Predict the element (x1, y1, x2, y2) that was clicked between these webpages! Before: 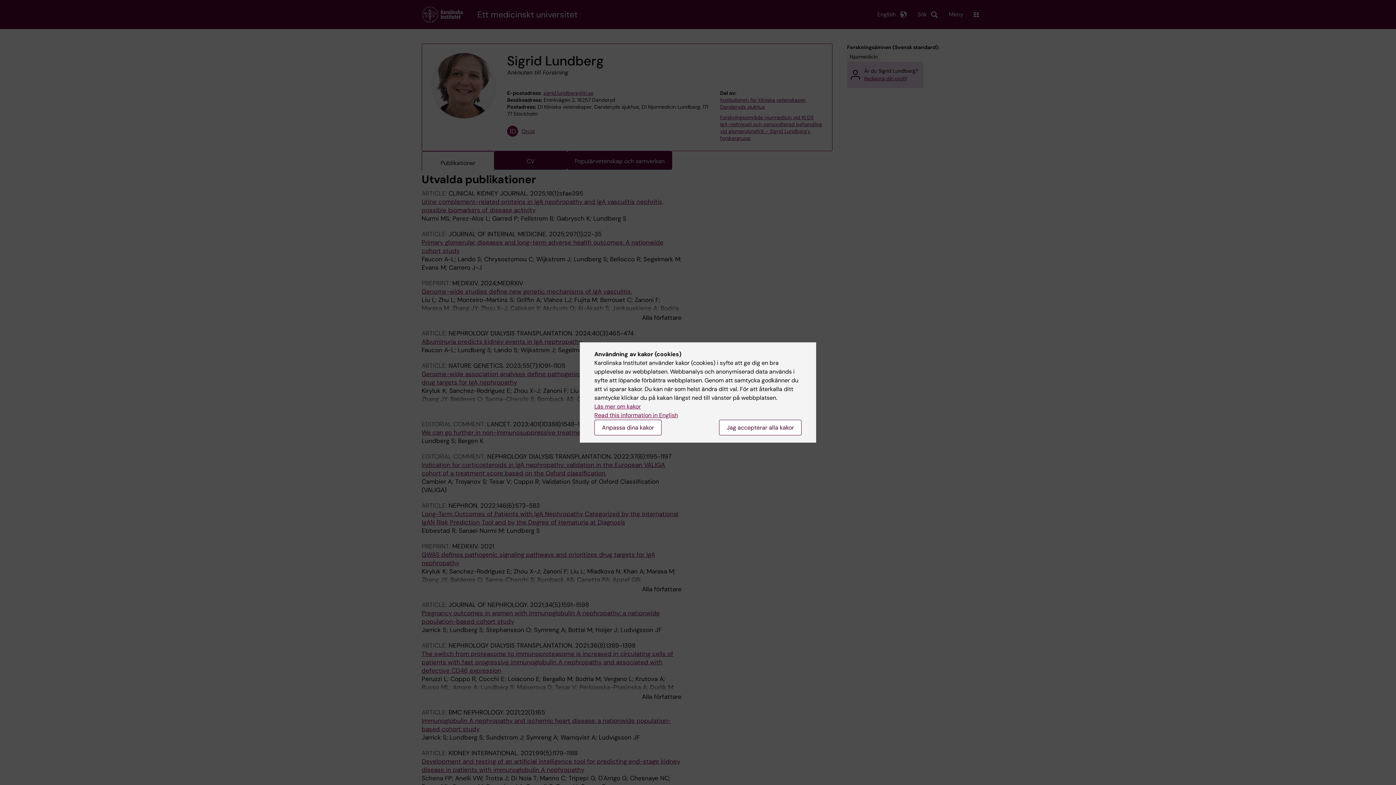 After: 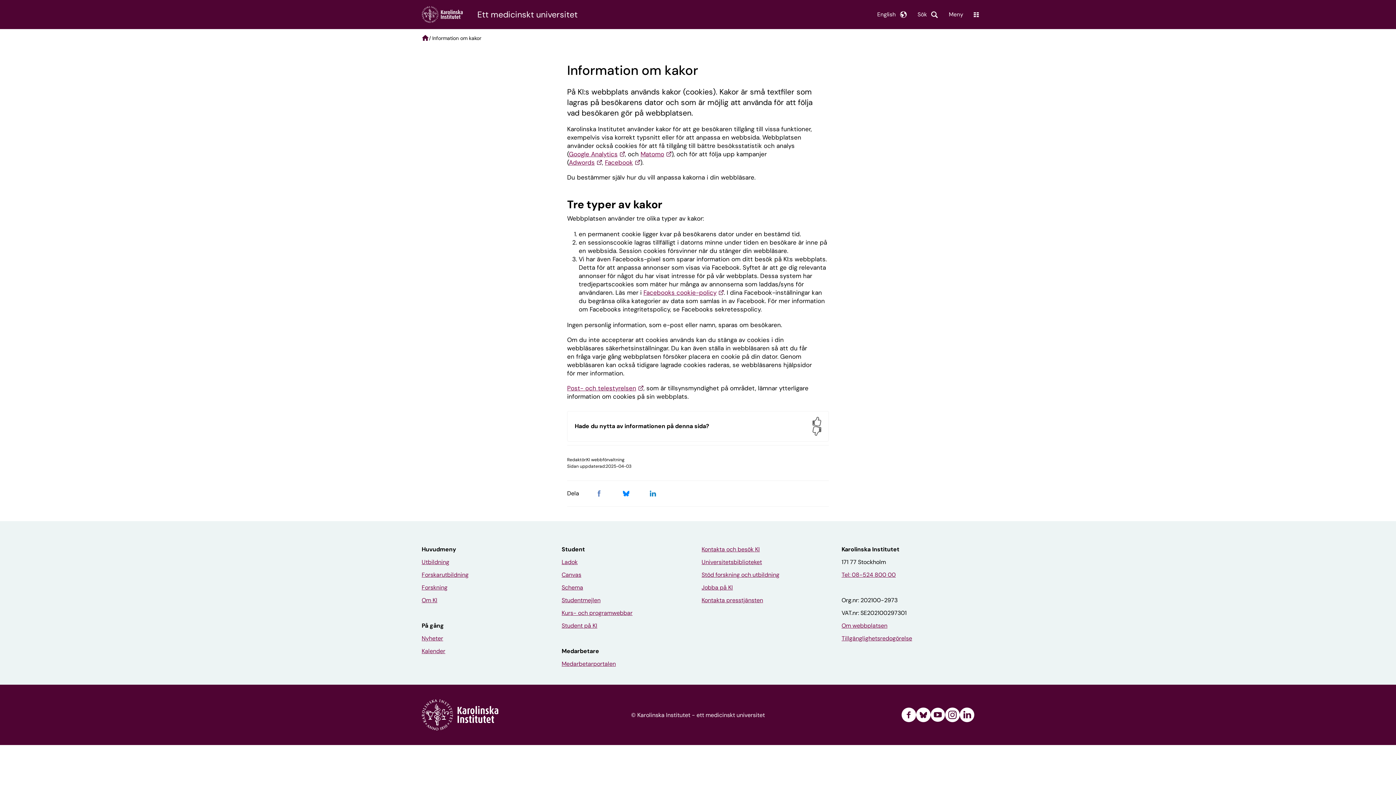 Action: bbox: (594, 402, 641, 410) label: Läs mer om kakor